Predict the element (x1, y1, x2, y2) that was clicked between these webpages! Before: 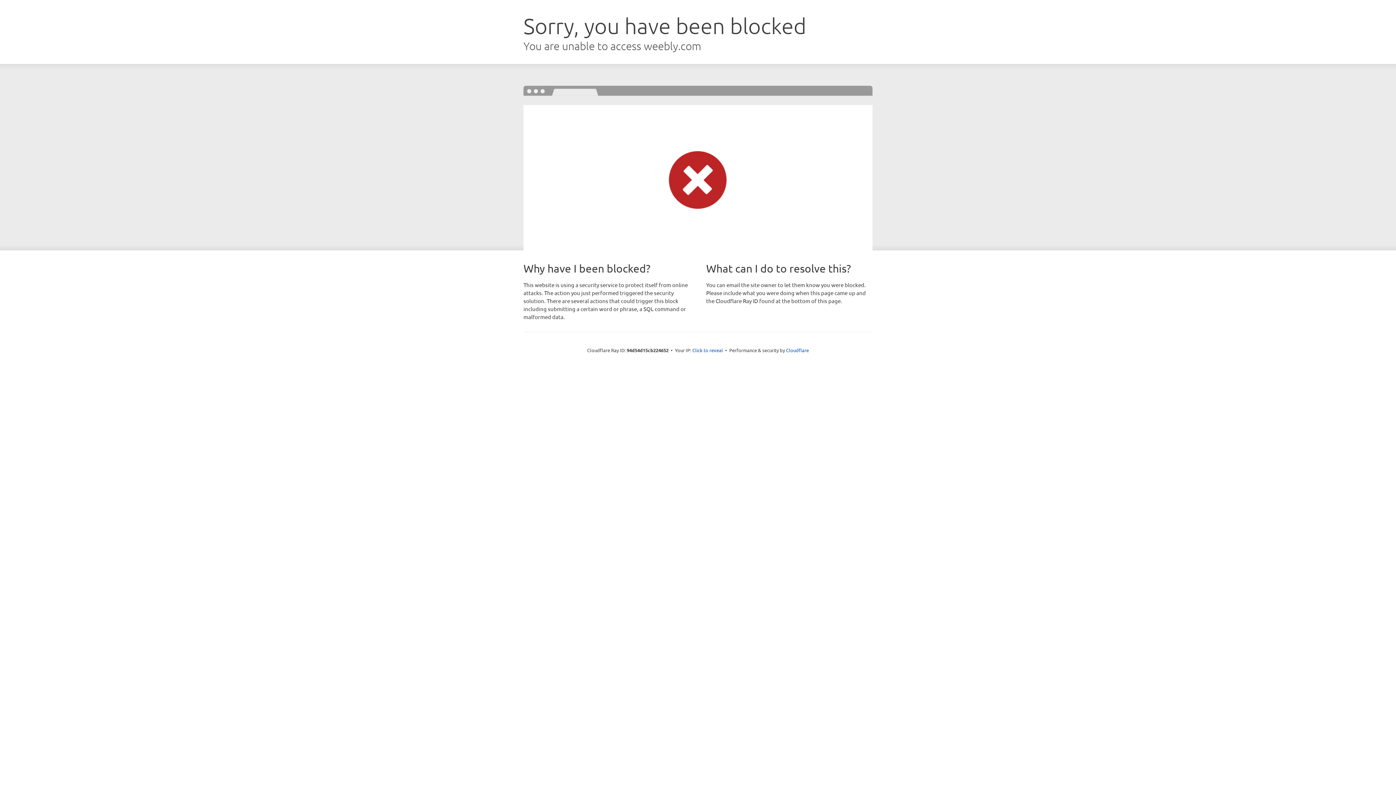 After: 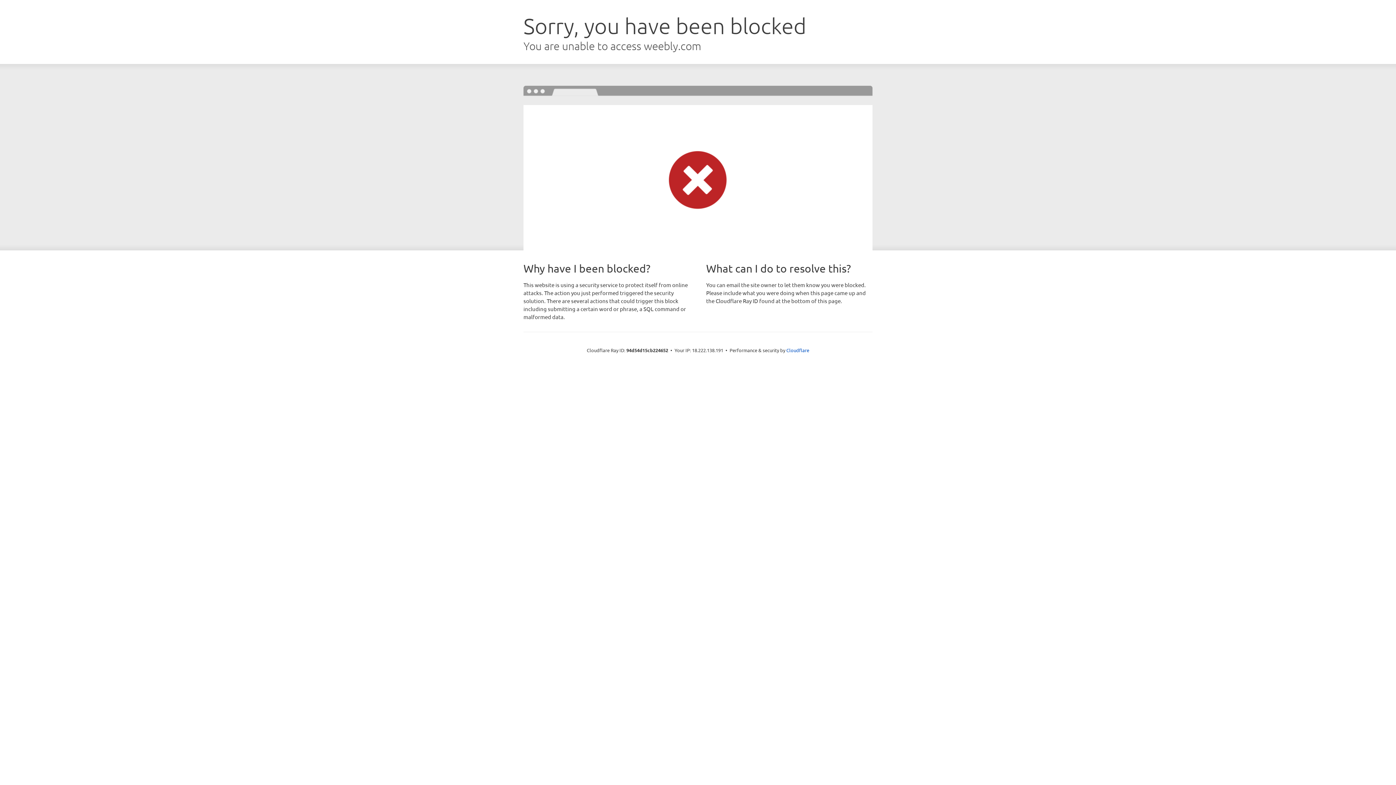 Action: label: Click to reveal bbox: (692, 346, 723, 353)